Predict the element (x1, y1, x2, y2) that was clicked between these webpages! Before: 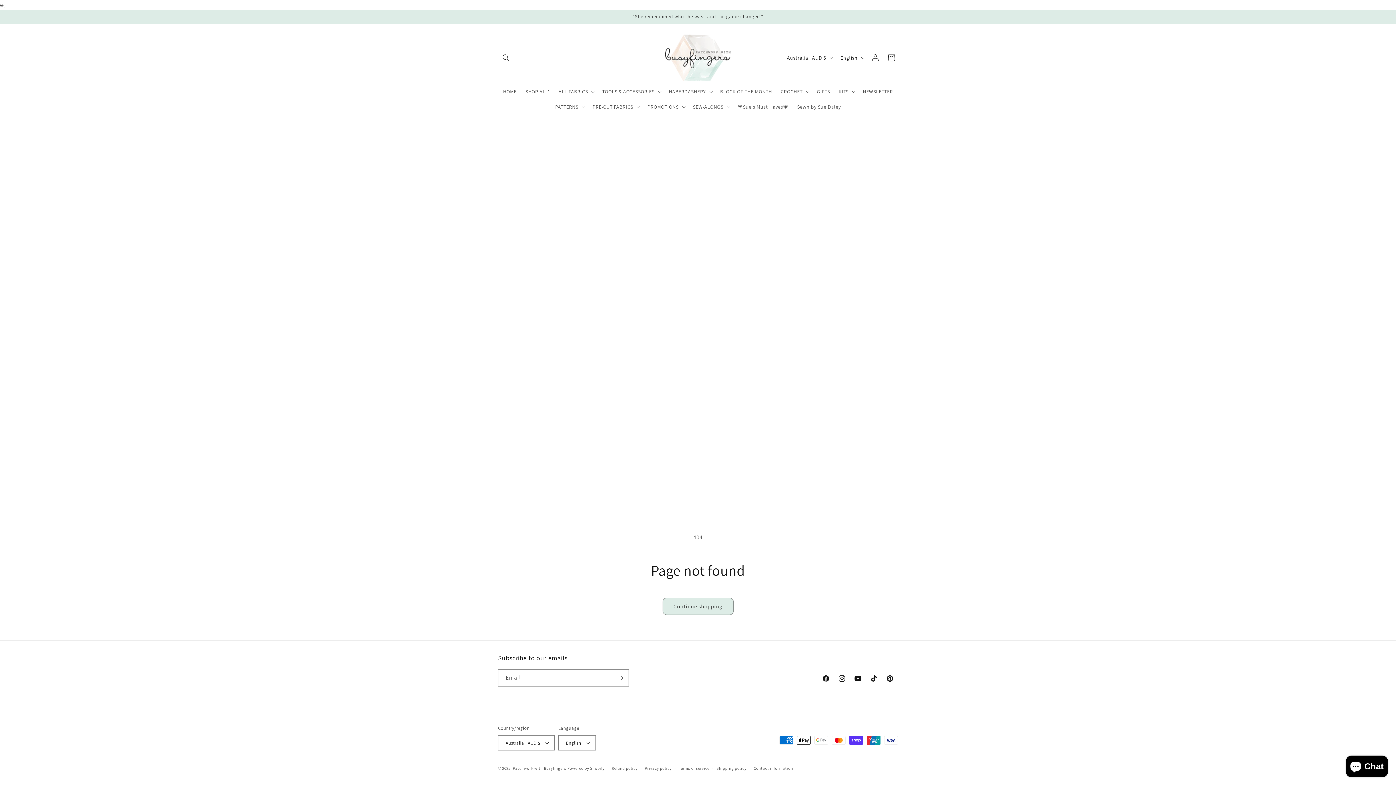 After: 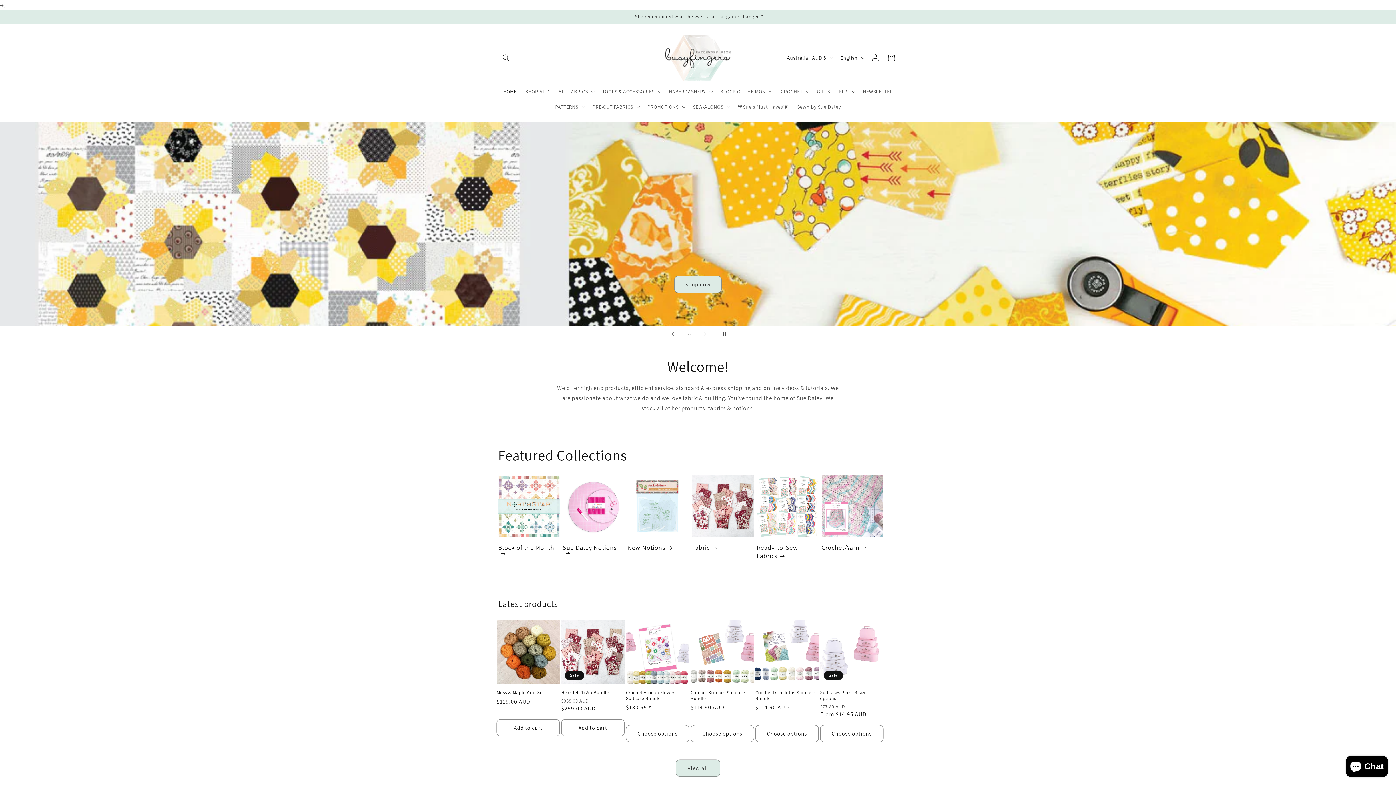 Action: label: Patchwork with Busyfingers bbox: (512, 766, 566, 771)